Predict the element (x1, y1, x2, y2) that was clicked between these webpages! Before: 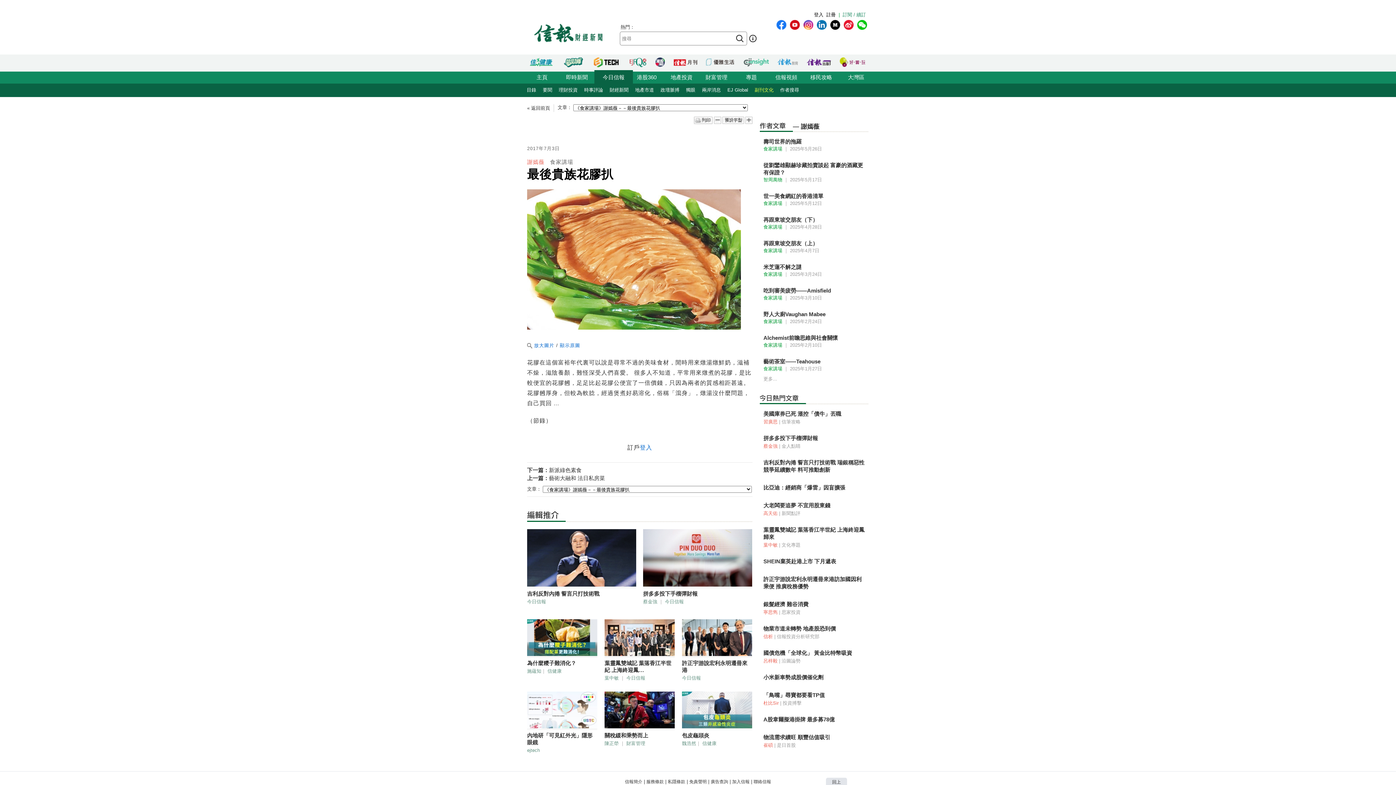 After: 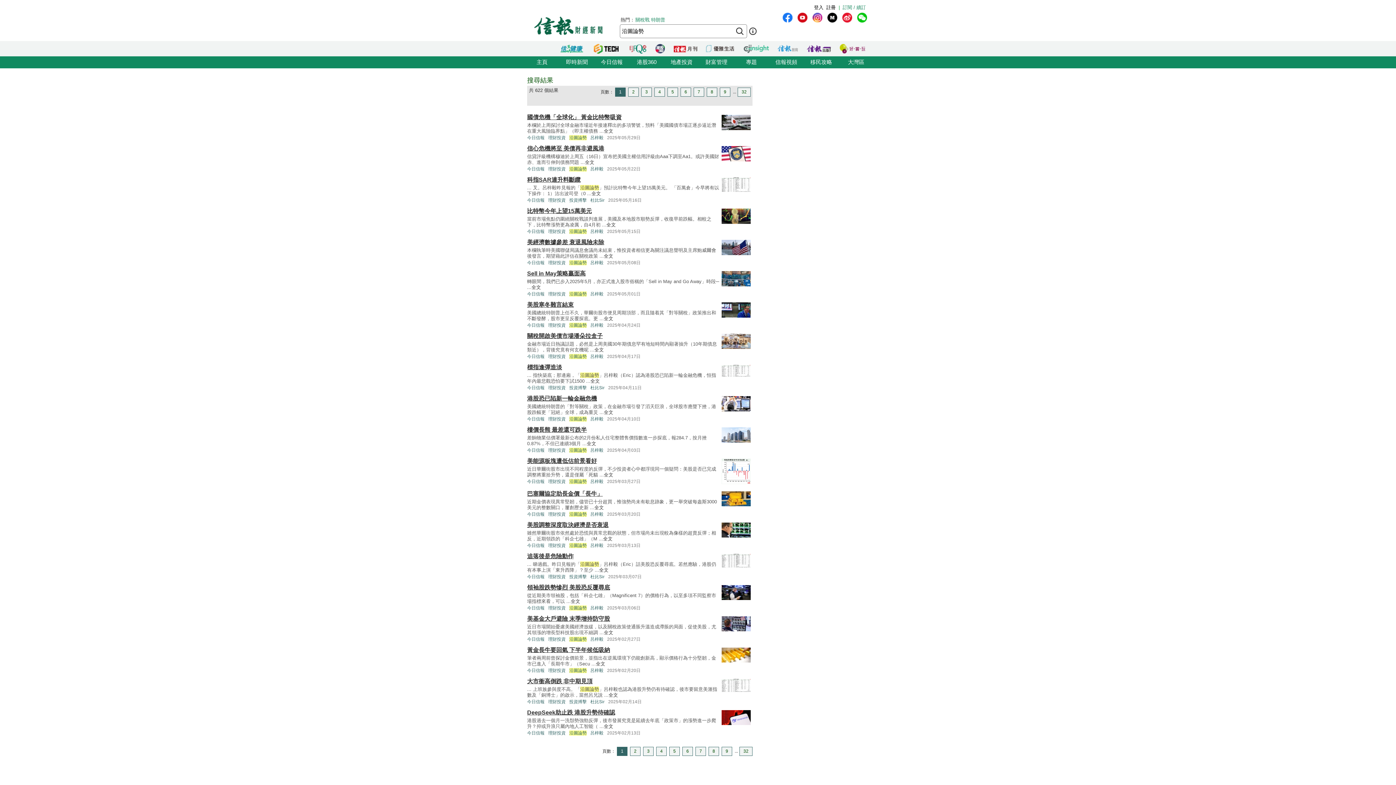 Action: label: 沿圖論勢 bbox: (781, 658, 800, 664)